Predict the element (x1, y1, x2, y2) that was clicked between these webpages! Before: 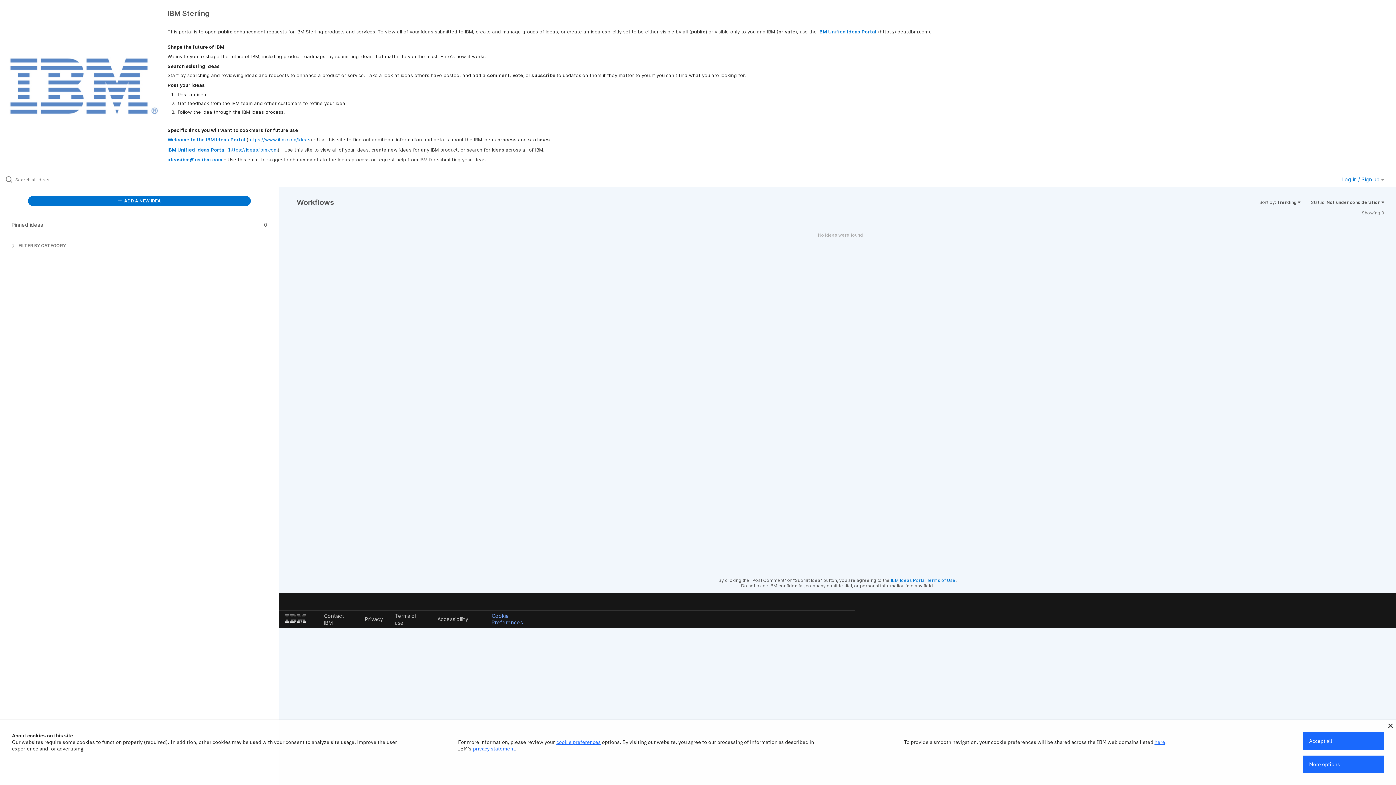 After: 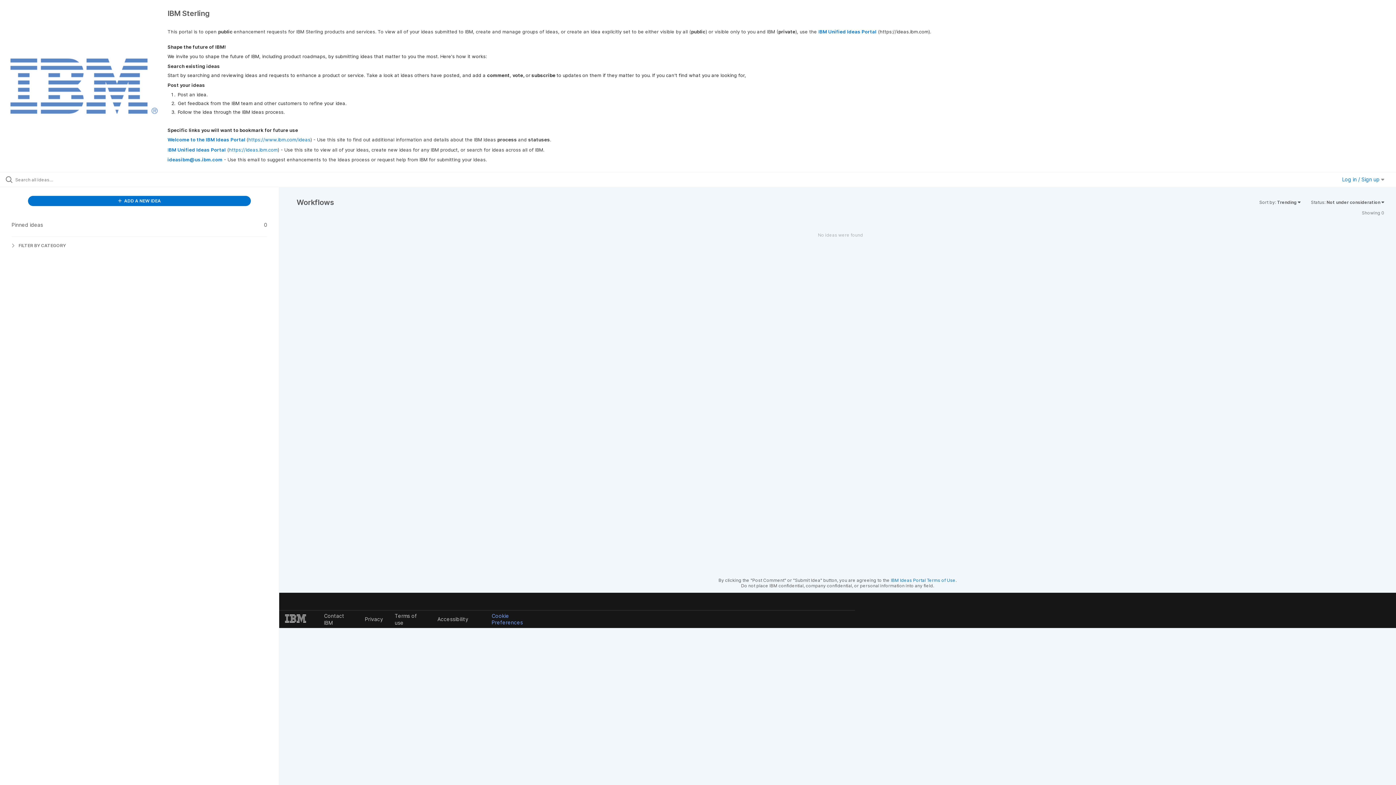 Action: bbox: (1388, 724, 1393, 728)